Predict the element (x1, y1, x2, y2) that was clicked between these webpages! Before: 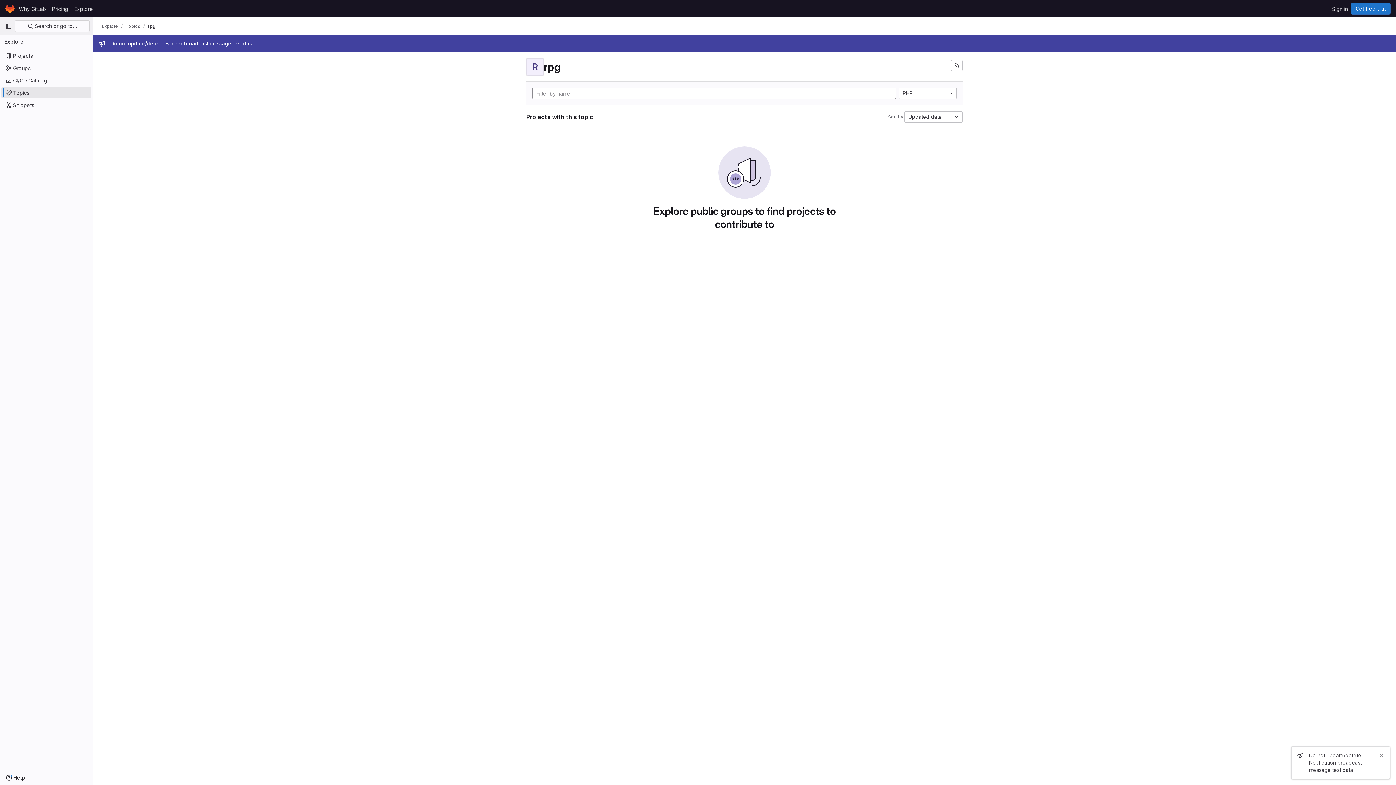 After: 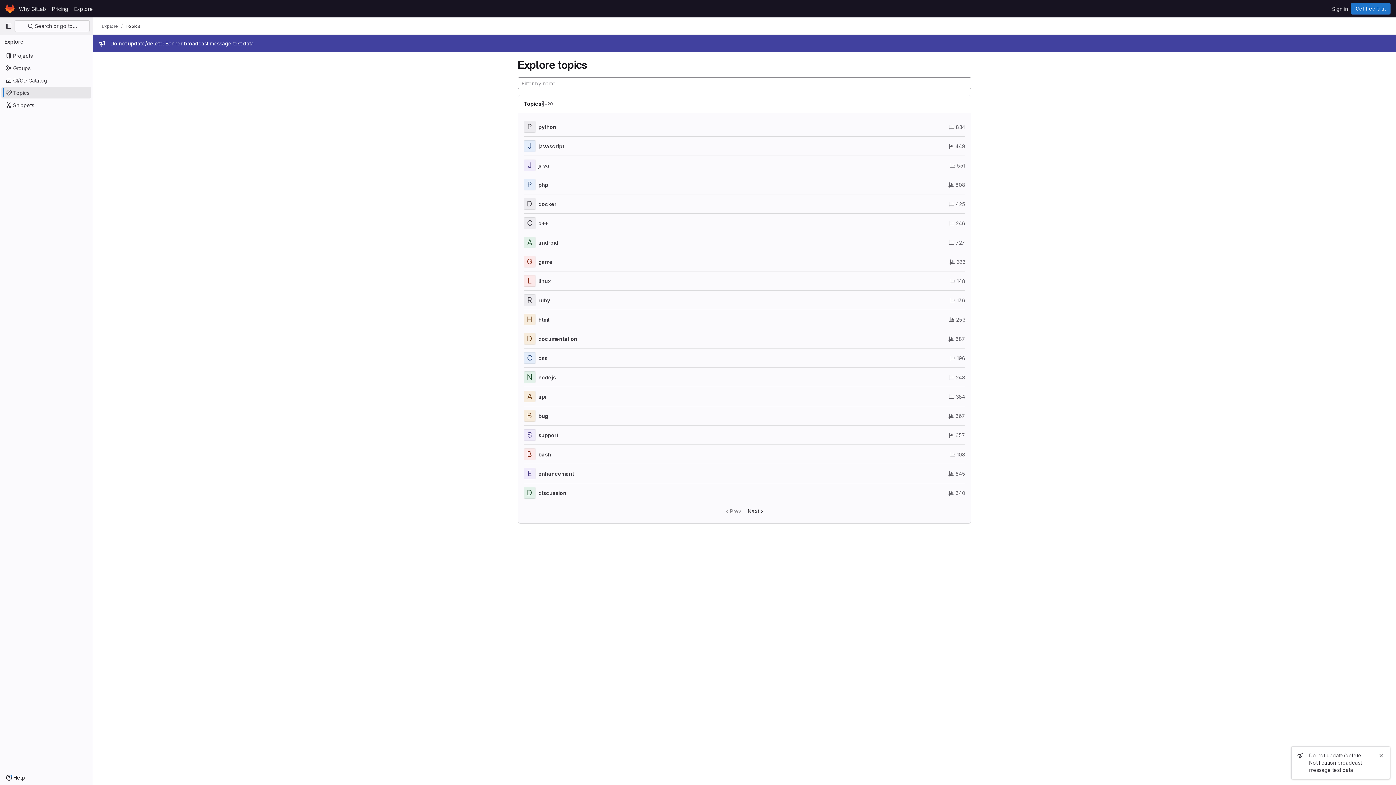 Action: label: Topics bbox: (125, 23, 140, 29)